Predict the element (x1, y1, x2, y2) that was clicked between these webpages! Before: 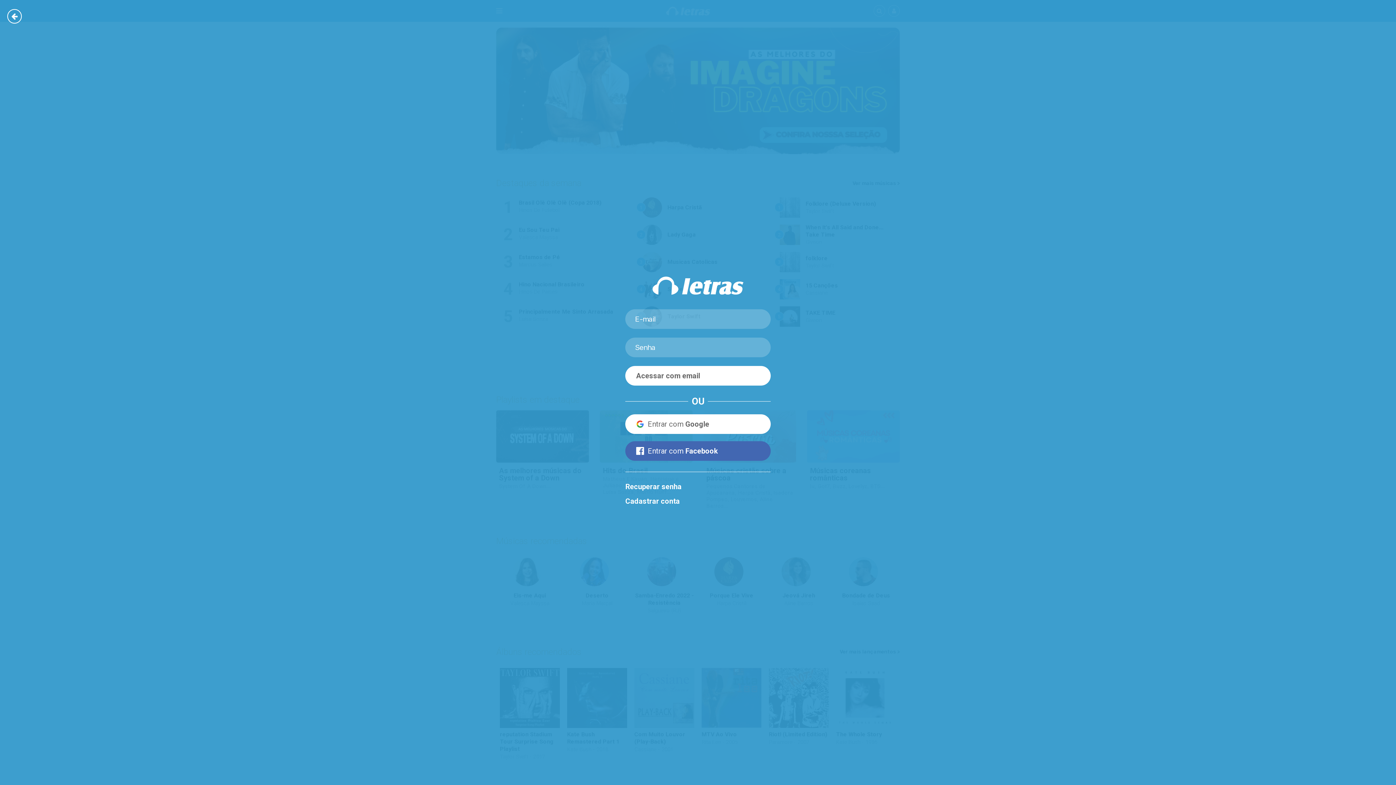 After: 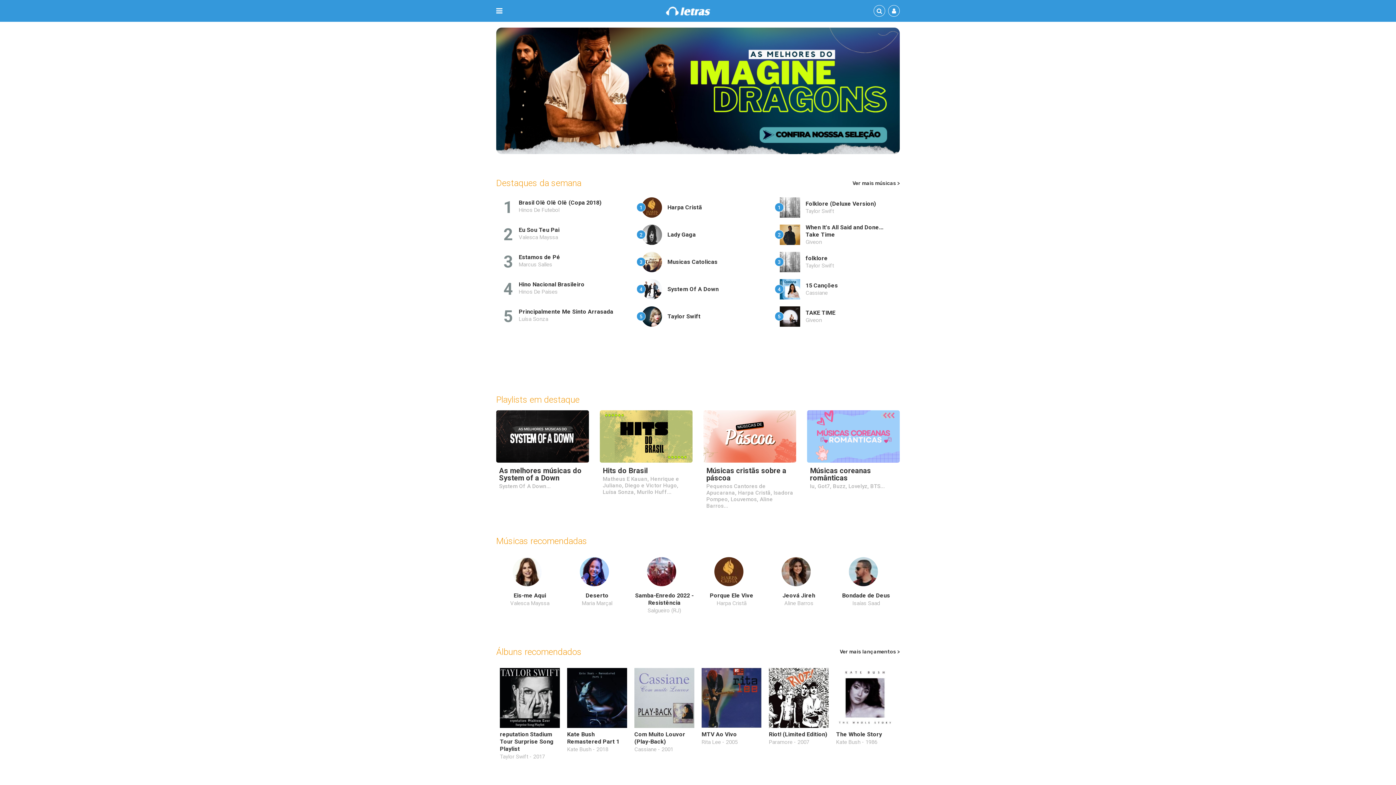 Action: bbox: (7, 9, 21, 23)